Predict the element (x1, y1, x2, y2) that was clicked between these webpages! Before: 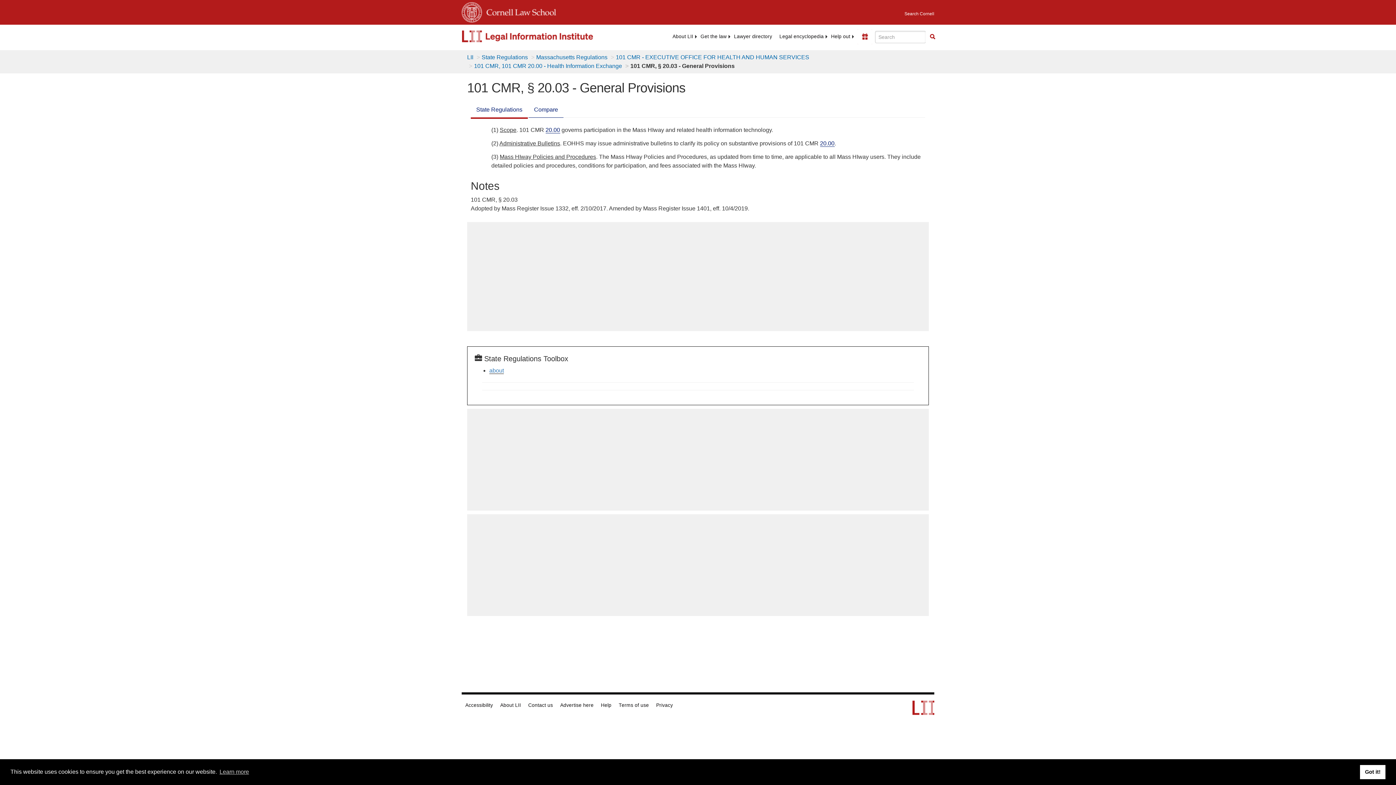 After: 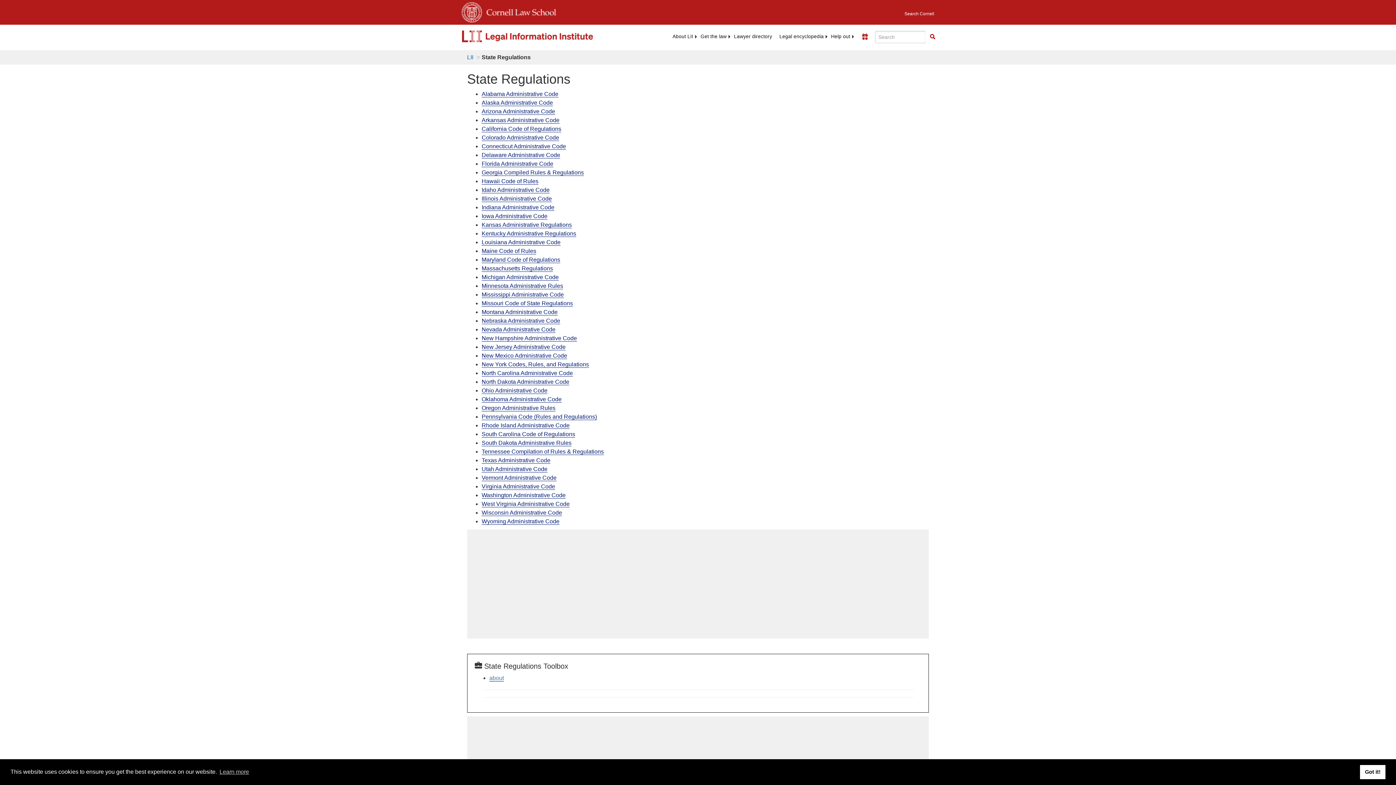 Action: bbox: (489, 367, 504, 374) label: about